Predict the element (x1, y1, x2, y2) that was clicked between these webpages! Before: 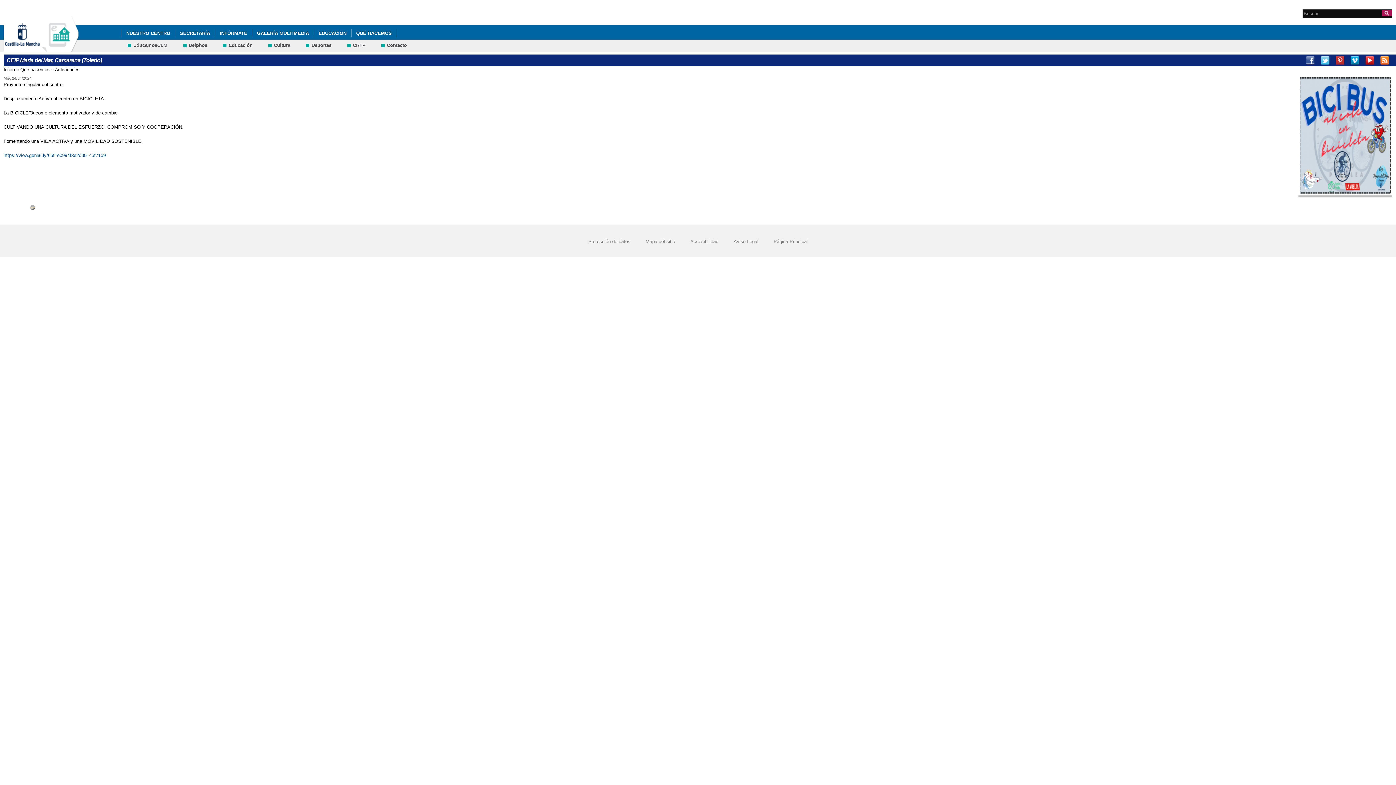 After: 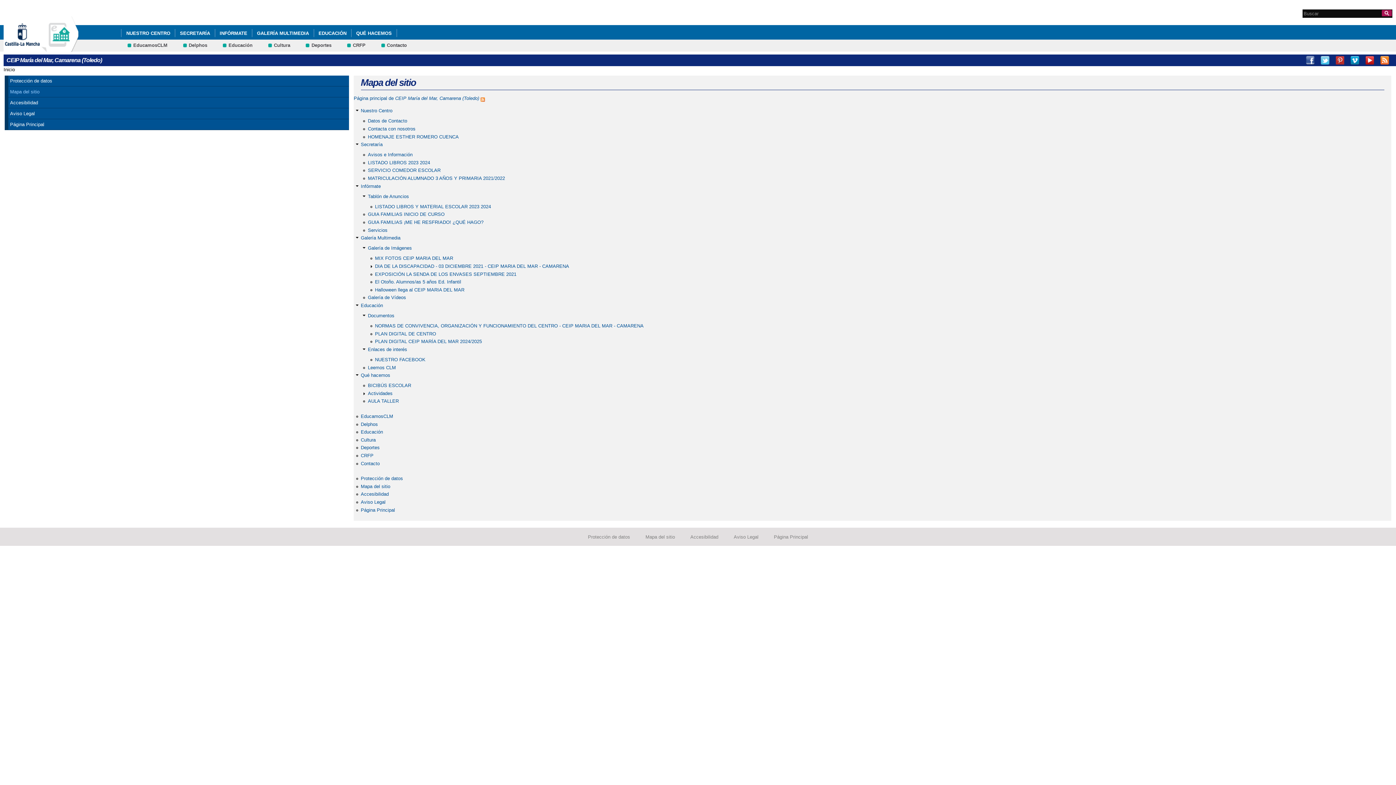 Action: label: Mapa del sitio bbox: (645, 238, 675, 244)